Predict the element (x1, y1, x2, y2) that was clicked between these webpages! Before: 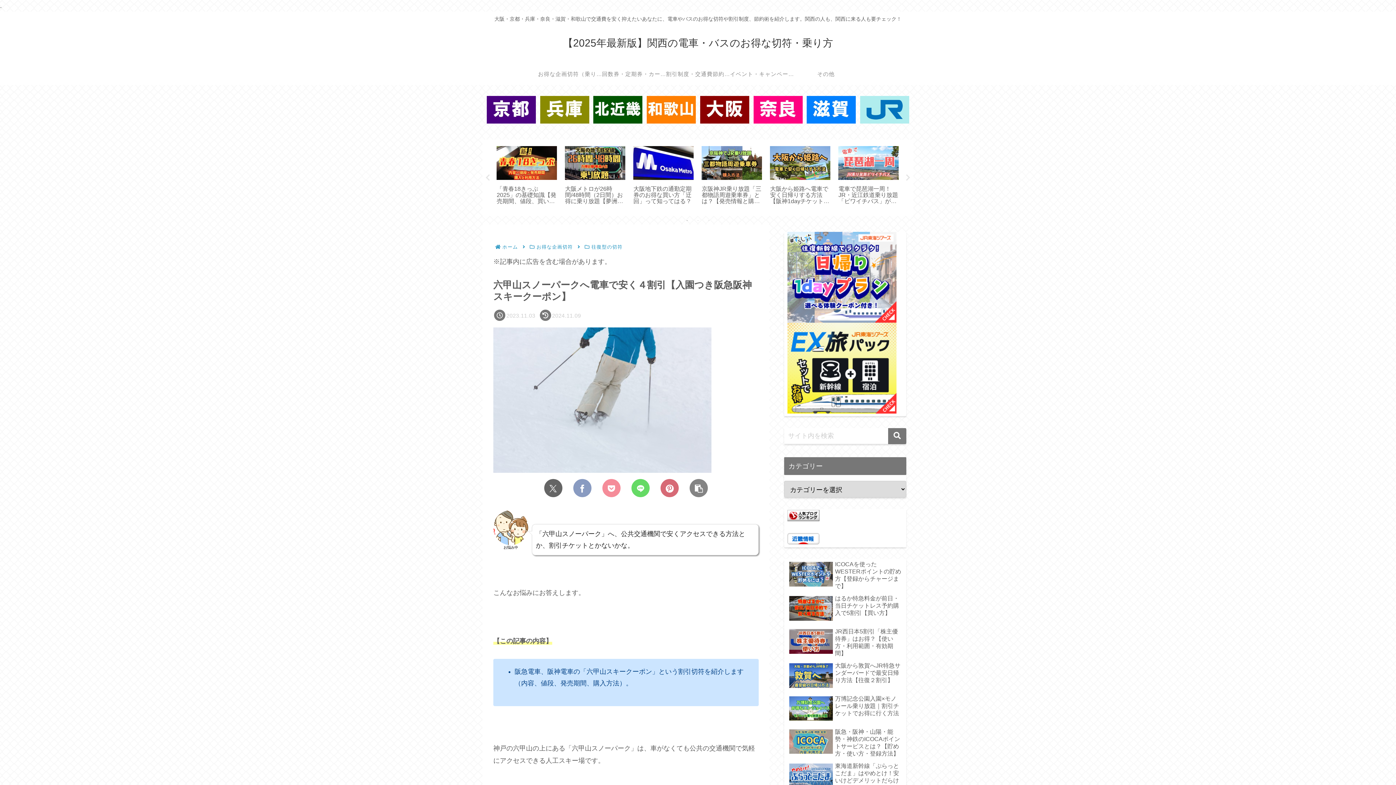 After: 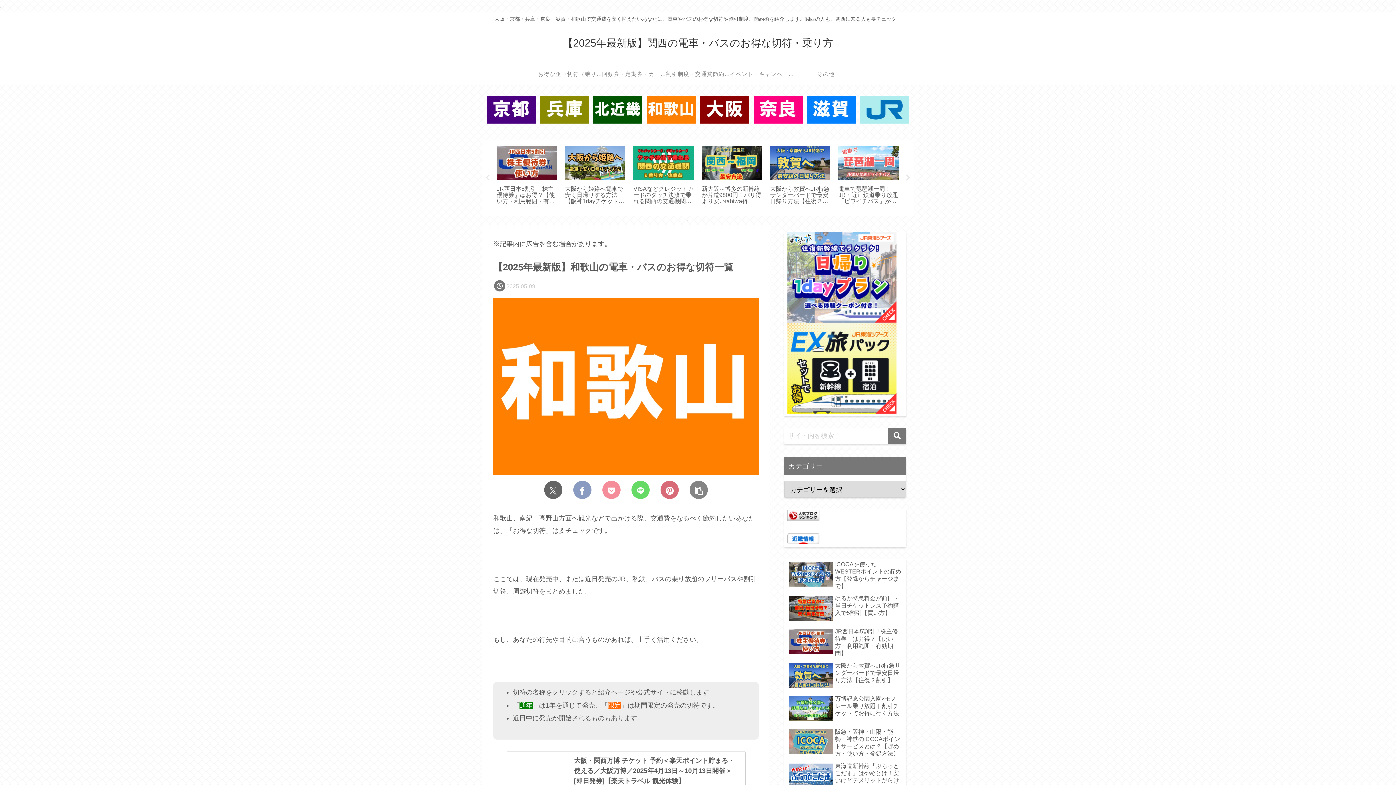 Action: bbox: (646, 95, 696, 123)